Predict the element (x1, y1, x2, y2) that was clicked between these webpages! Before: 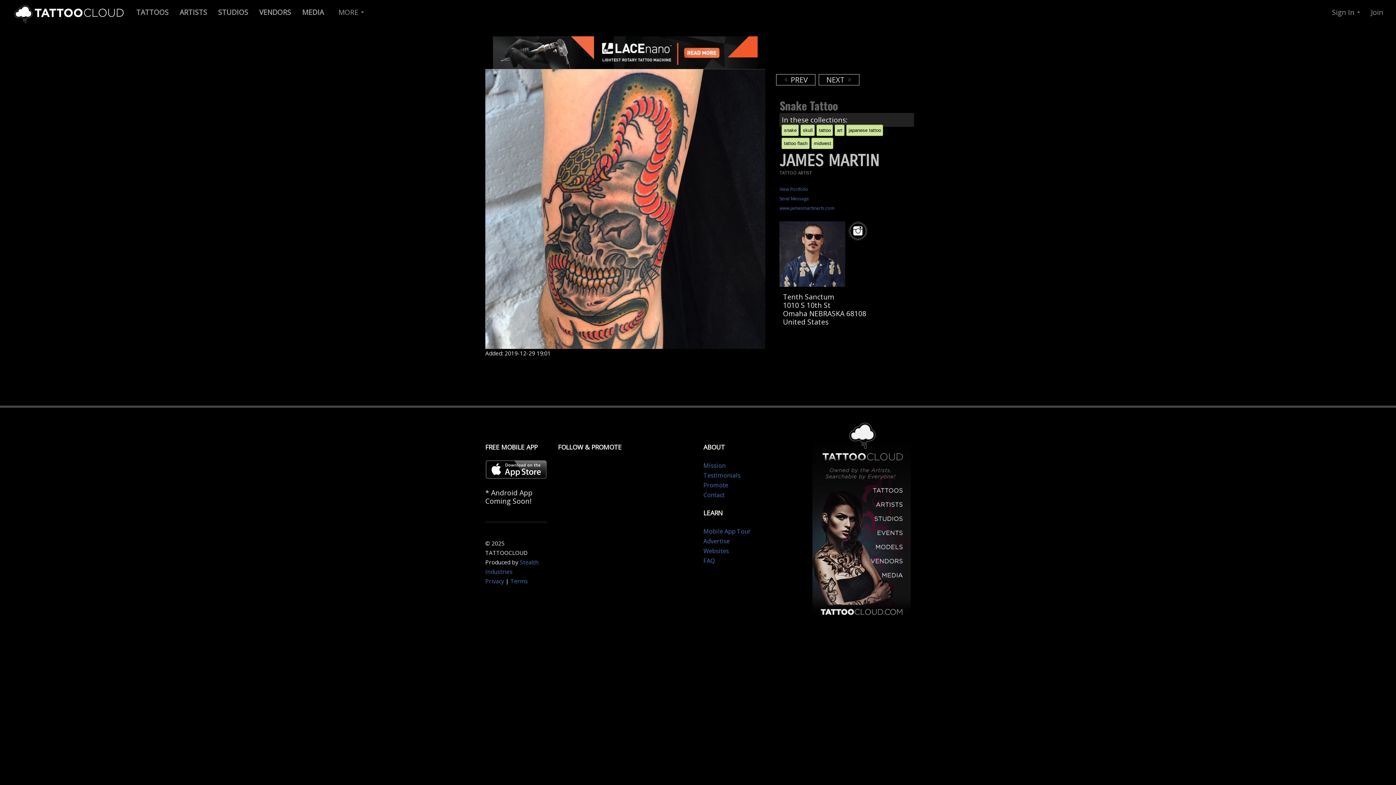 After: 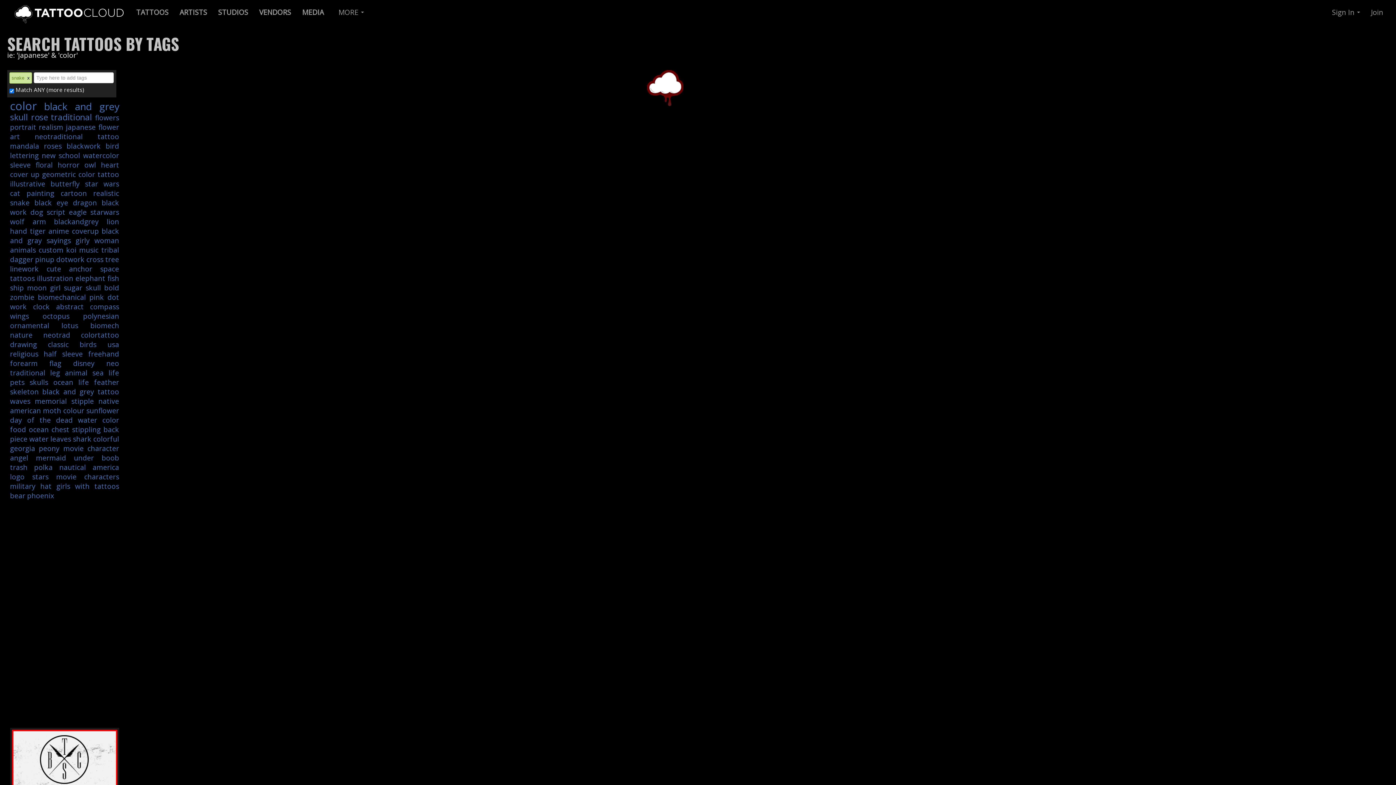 Action: bbox: (784, 127, 796, 133) label: snake